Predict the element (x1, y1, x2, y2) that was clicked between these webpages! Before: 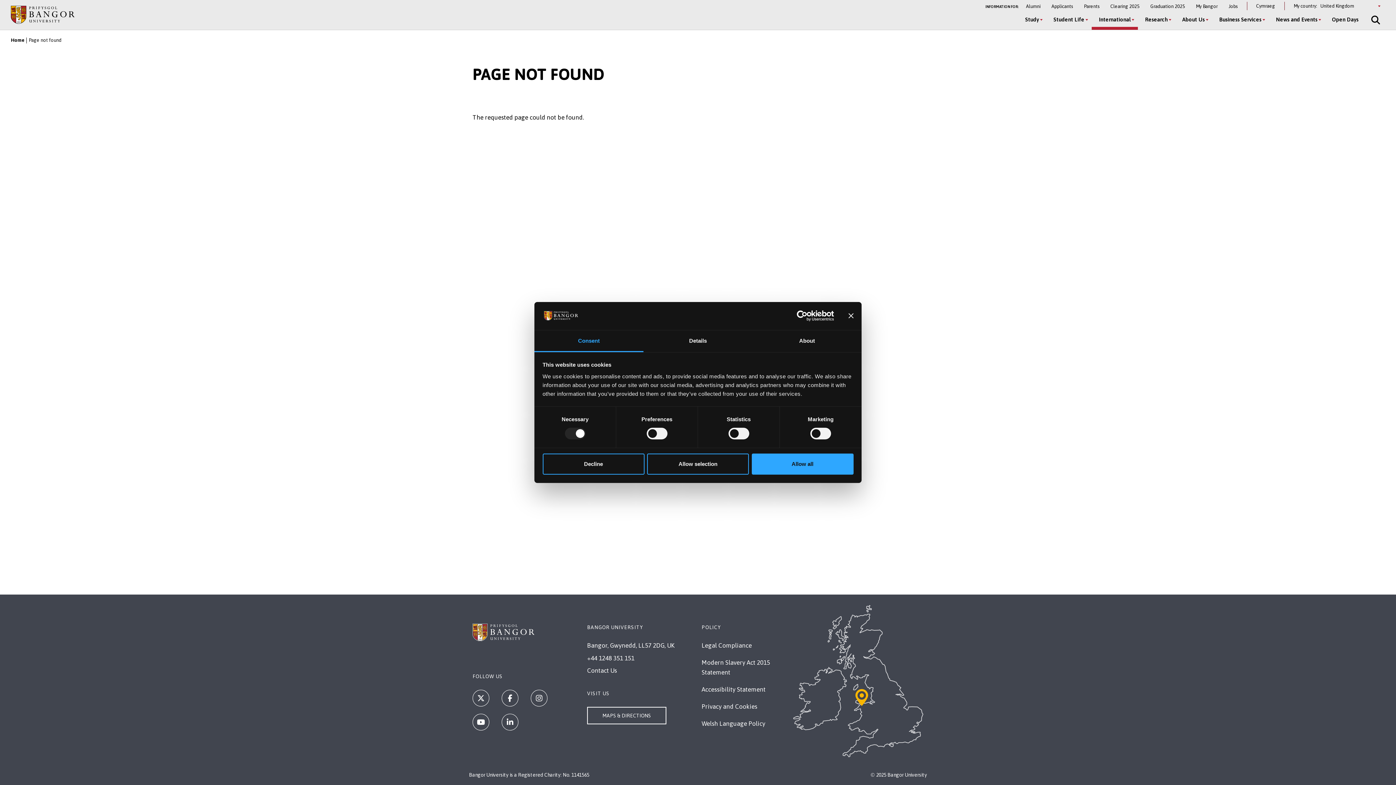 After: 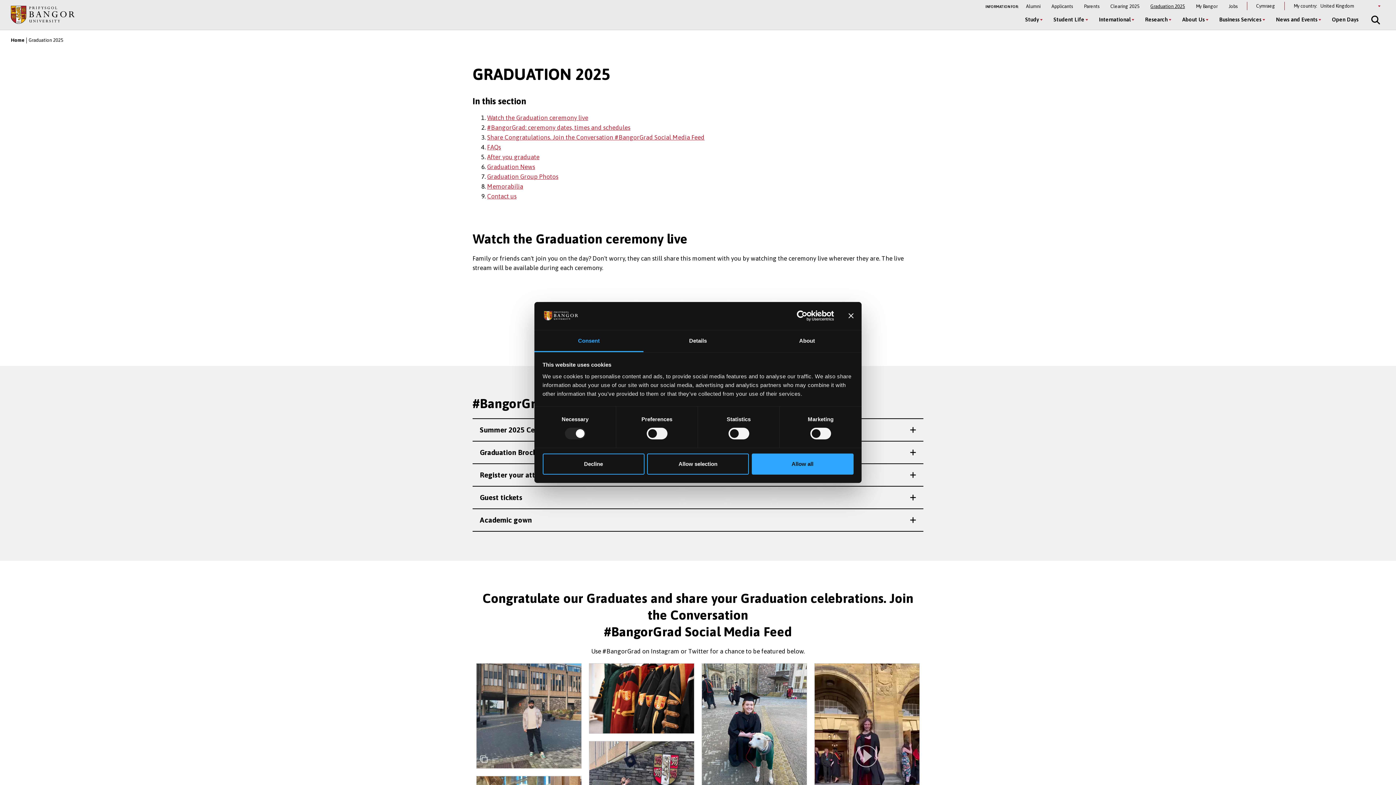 Action: bbox: (1150, 3, 1185, 8) label: Graduation 2025